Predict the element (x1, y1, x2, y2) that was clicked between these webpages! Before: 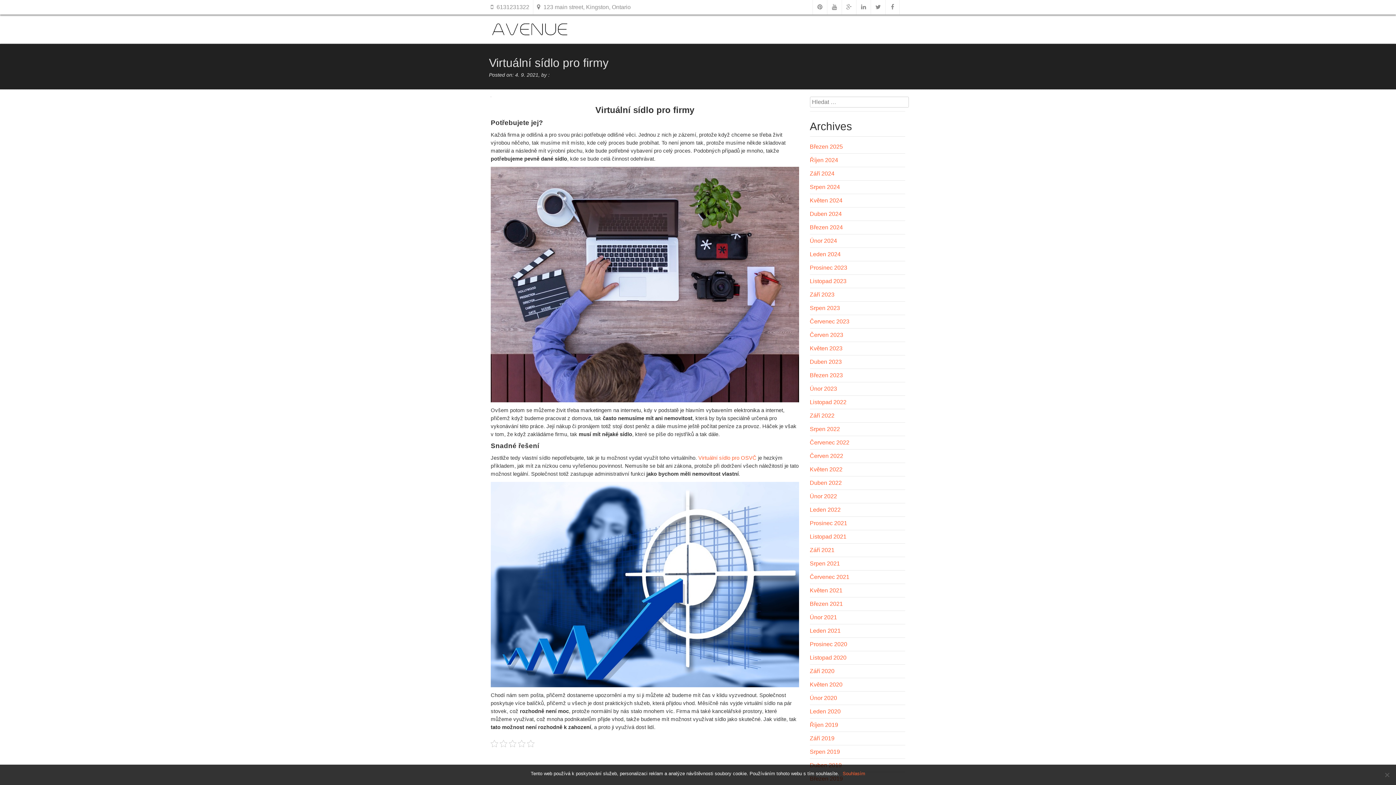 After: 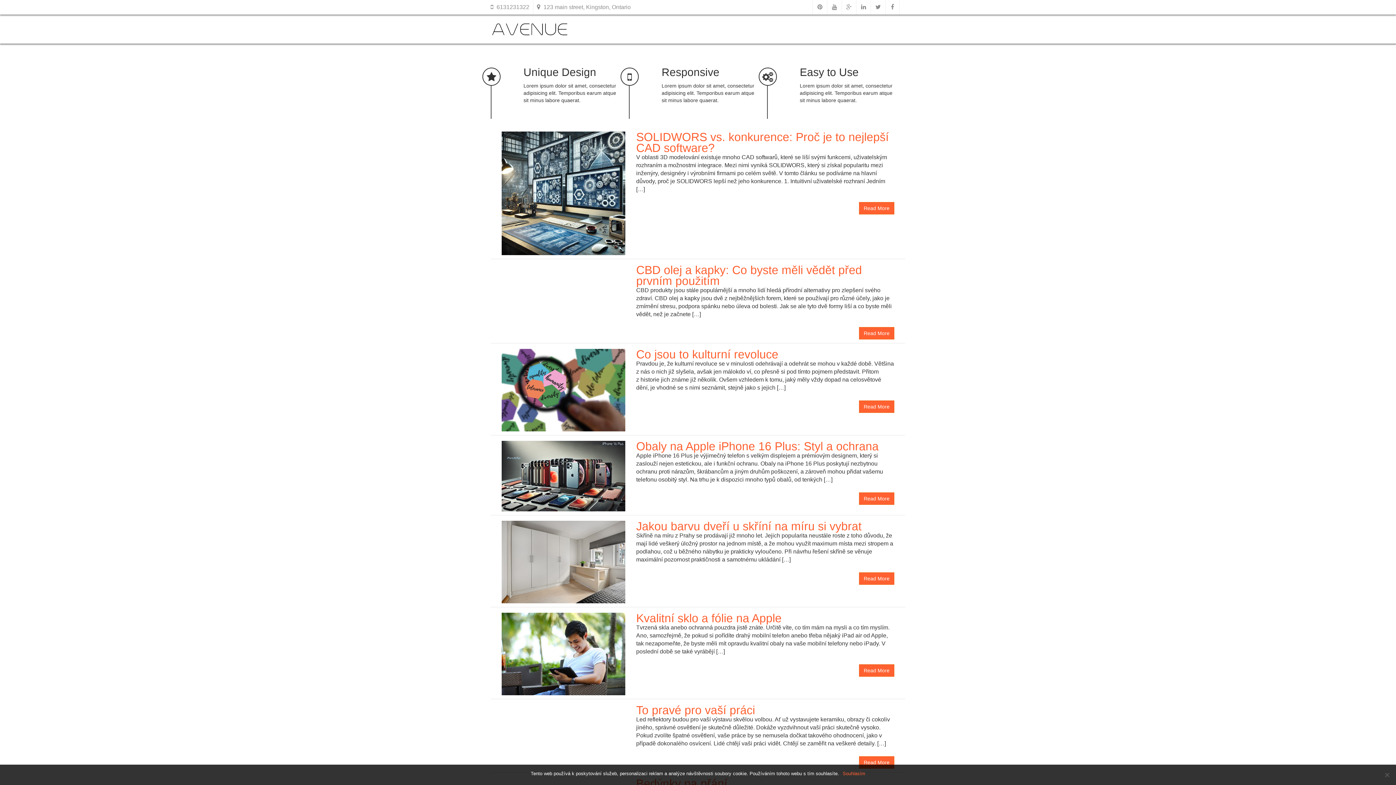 Action: label: Prosinec 2023 bbox: (810, 261, 905, 274)